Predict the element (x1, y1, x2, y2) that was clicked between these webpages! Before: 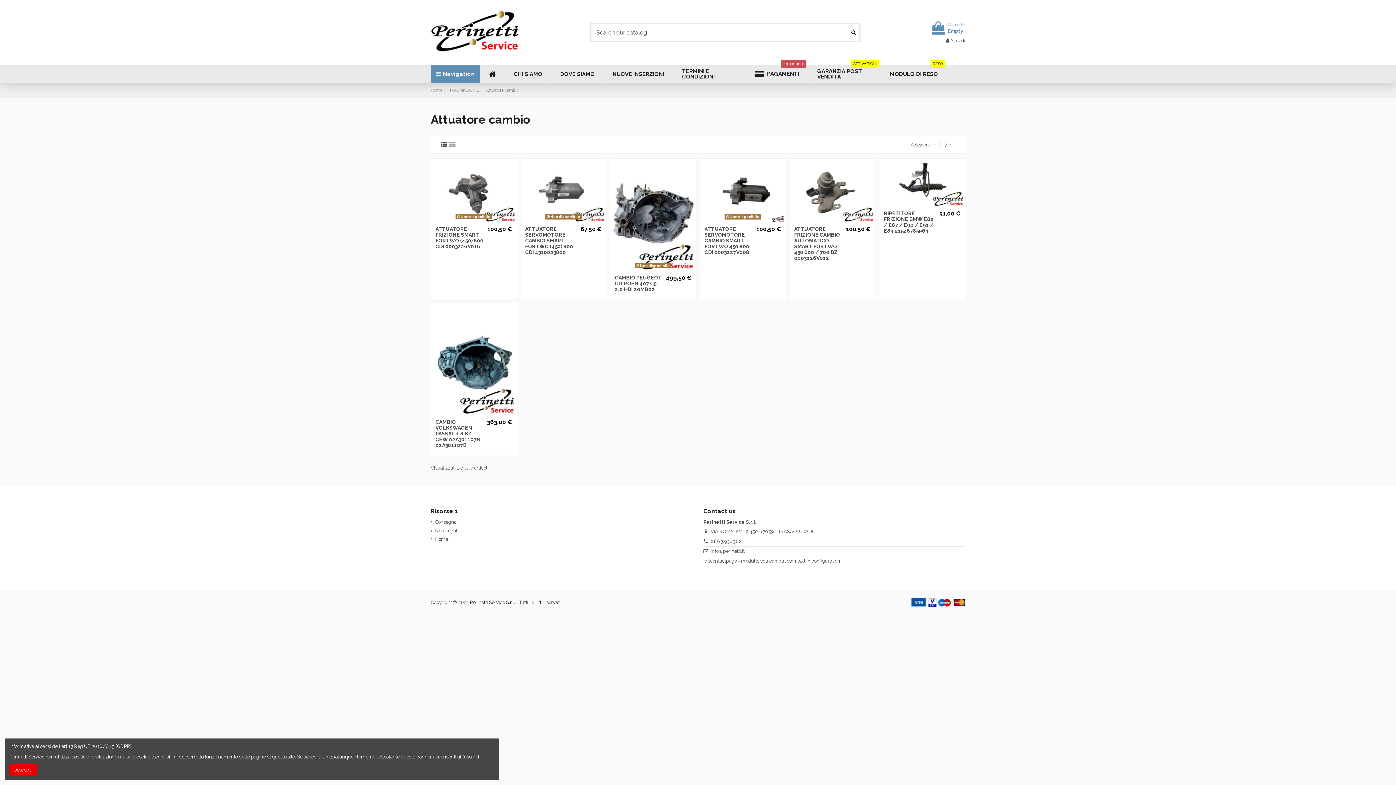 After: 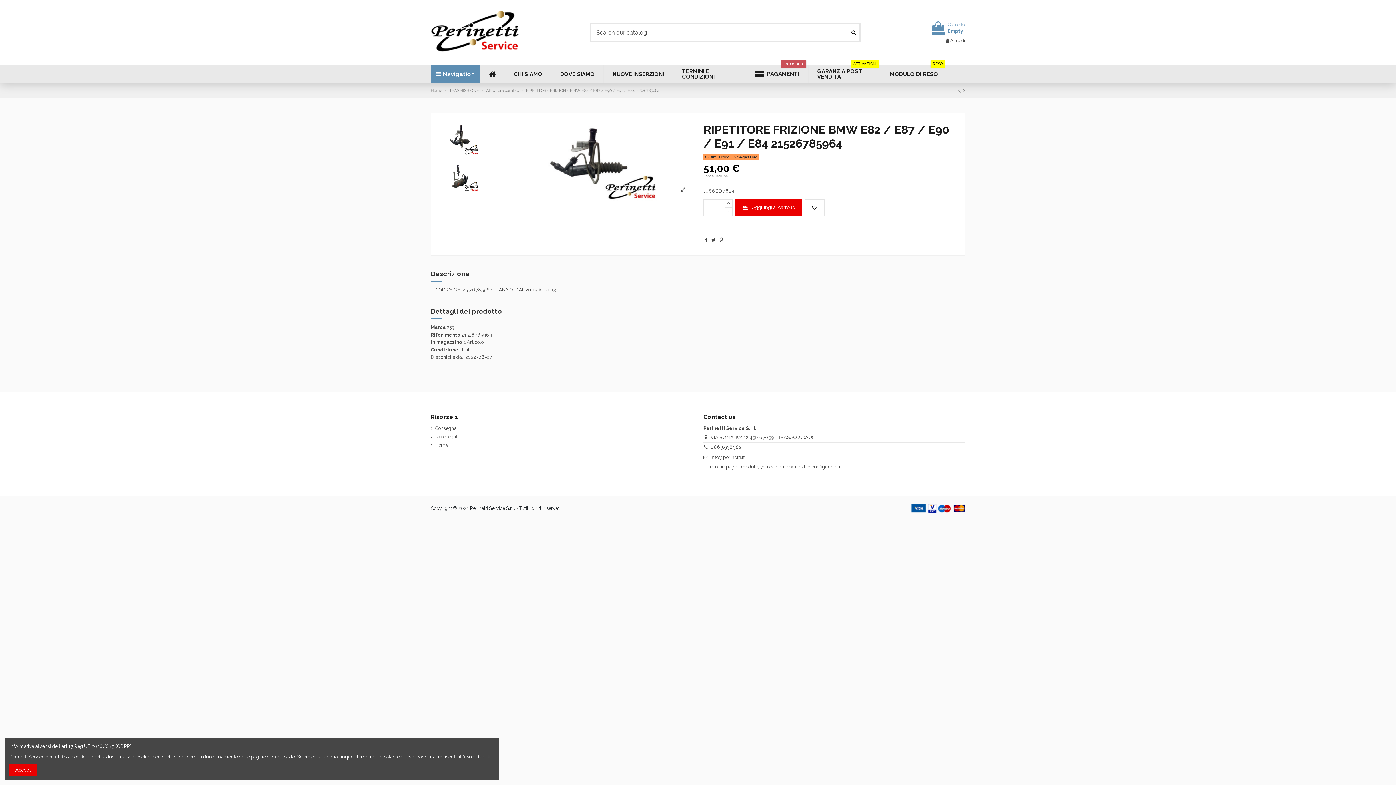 Action: label: RIPETITORE FRIZIONE BMW E82 / E87 / E90 / E91 / E84 21526785964 bbox: (884, 210, 933, 233)